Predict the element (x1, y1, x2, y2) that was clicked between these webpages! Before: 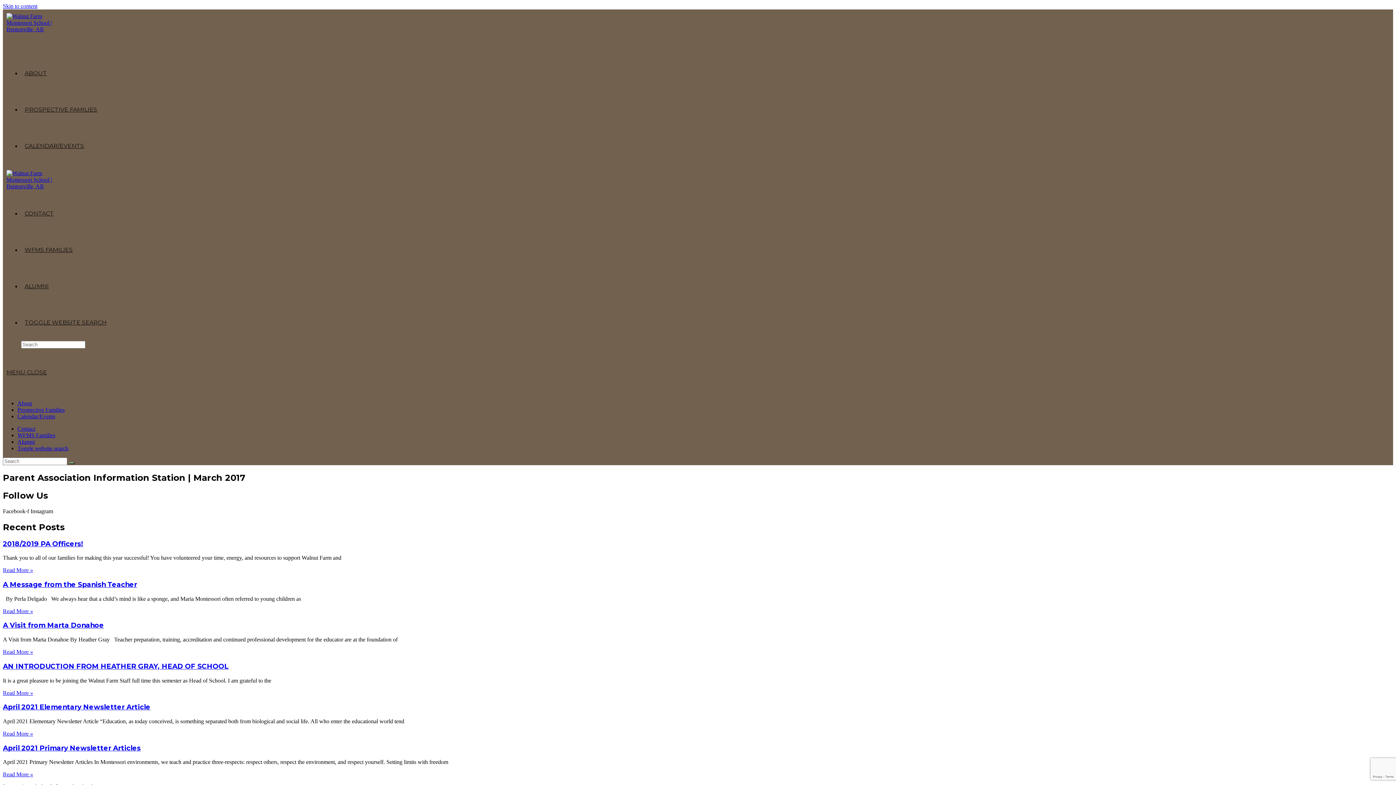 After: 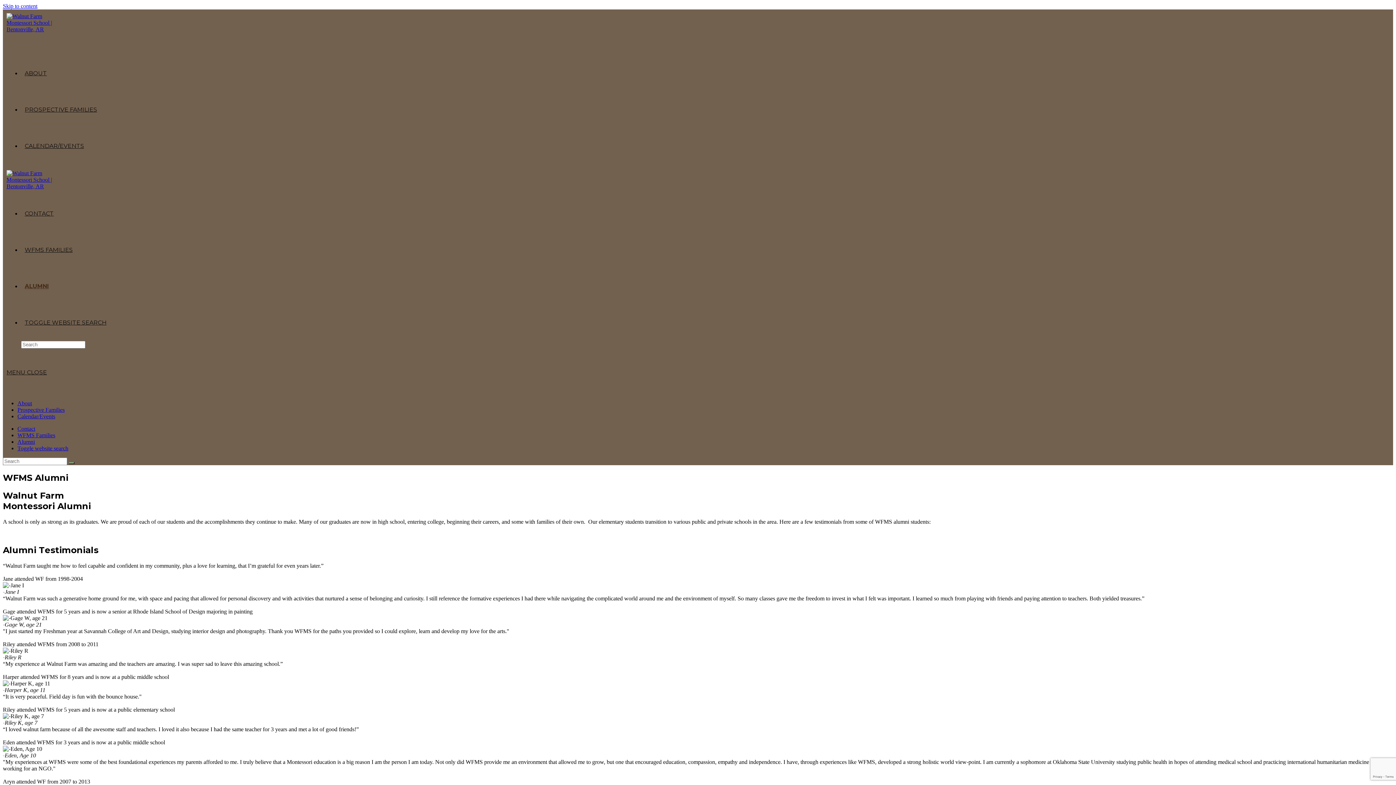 Action: bbox: (21, 282, 52, 289) label: ALUMNI